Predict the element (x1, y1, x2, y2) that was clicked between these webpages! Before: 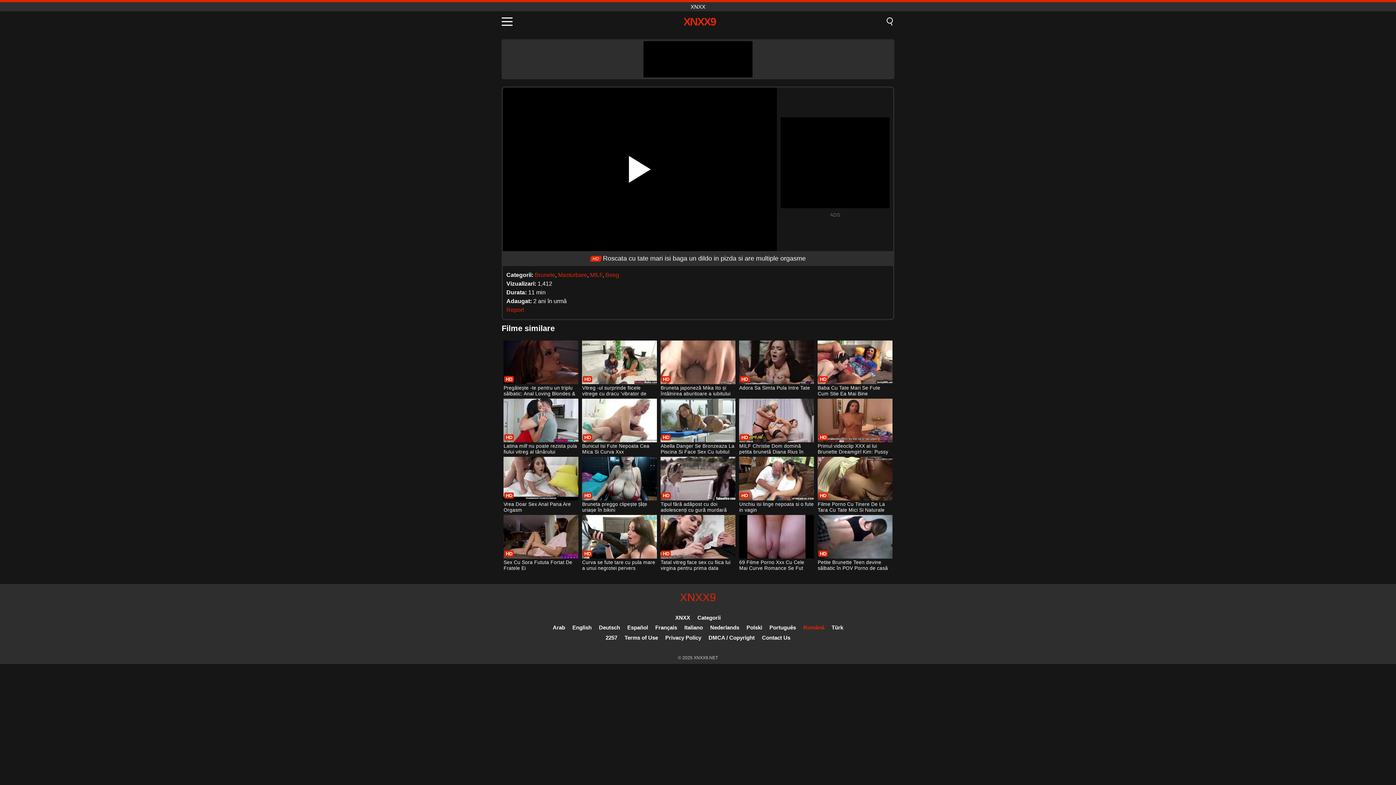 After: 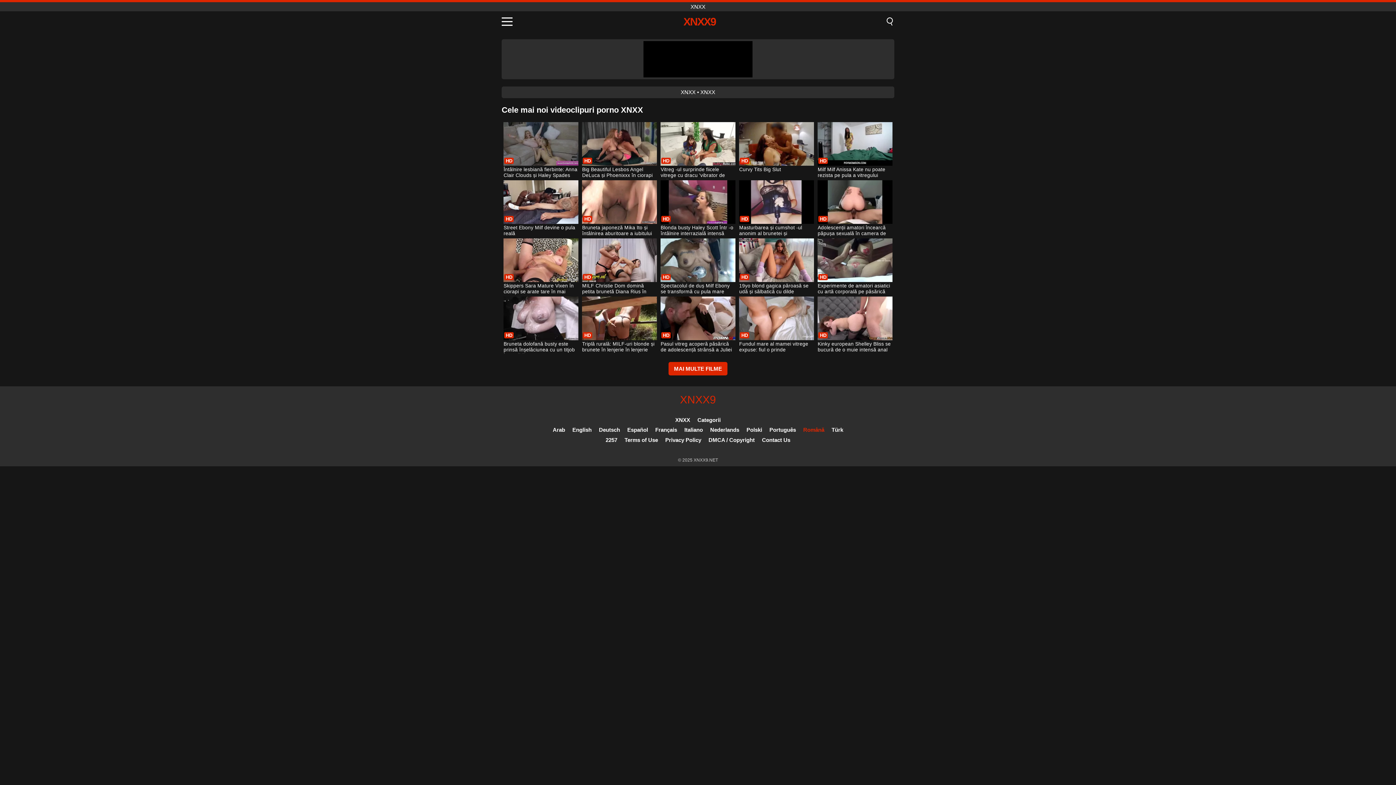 Action: bbox: (675, 614, 690, 621) label: XNXX